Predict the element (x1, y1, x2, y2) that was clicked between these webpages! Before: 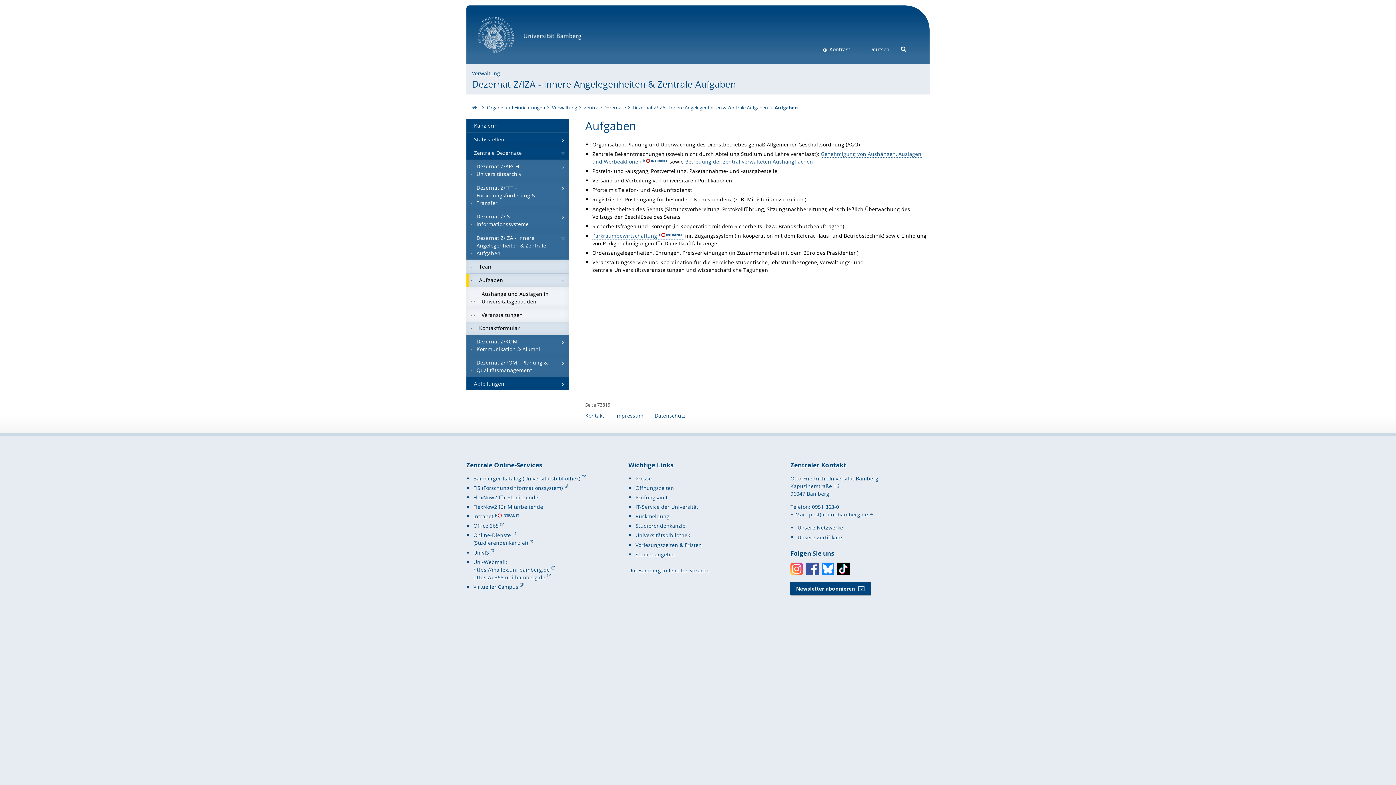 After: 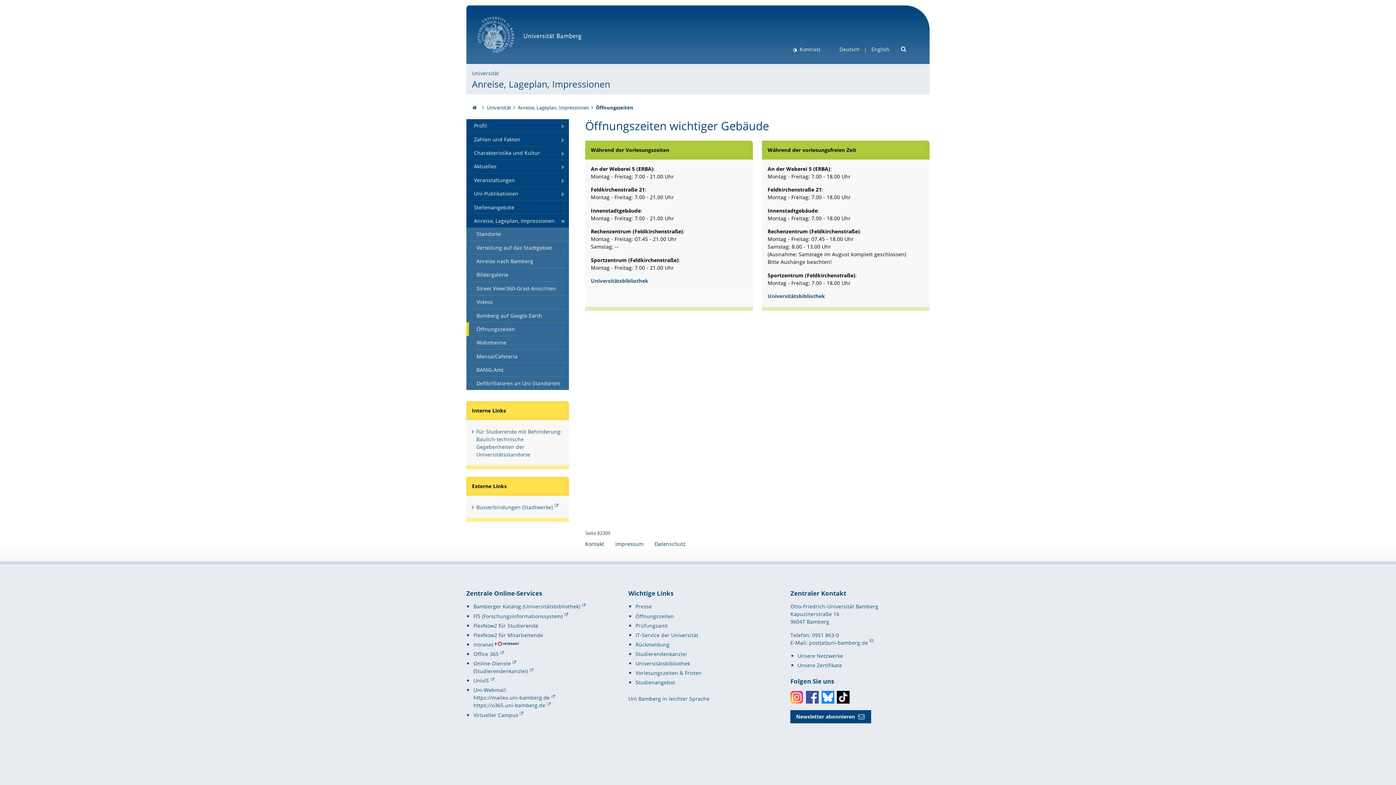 Action: label: Öffnungszeiten bbox: (635, 484, 674, 491)